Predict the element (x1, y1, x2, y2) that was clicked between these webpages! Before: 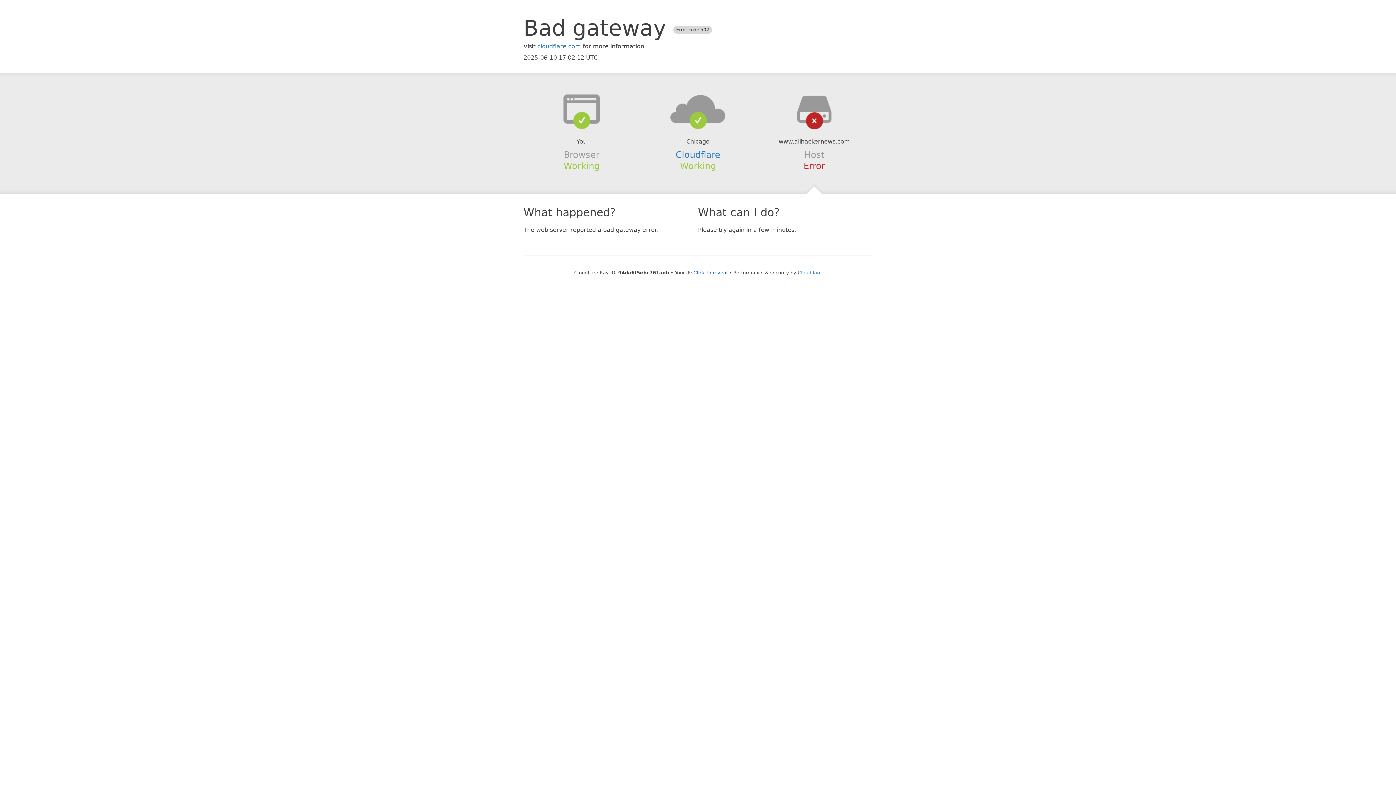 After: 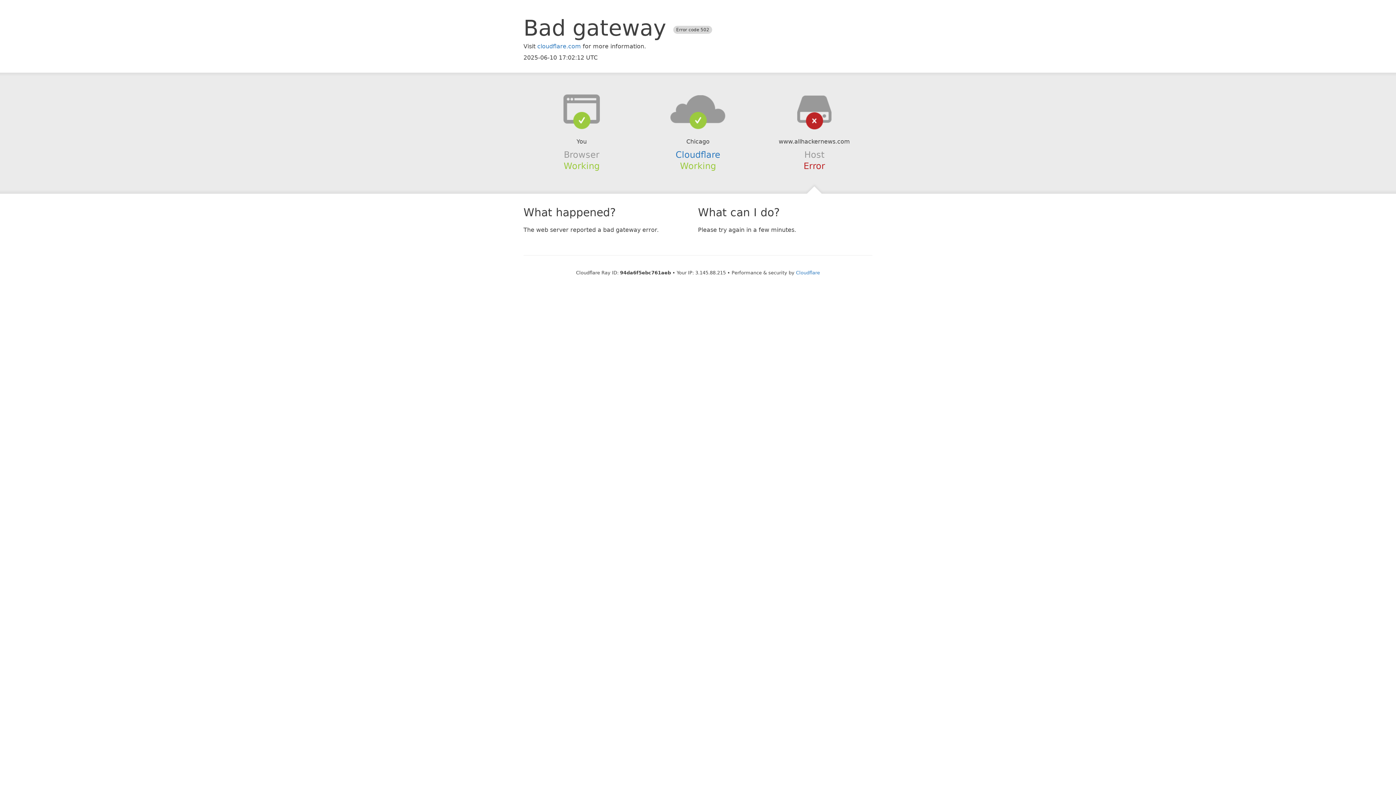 Action: label: Click to reveal bbox: (693, 270, 727, 275)